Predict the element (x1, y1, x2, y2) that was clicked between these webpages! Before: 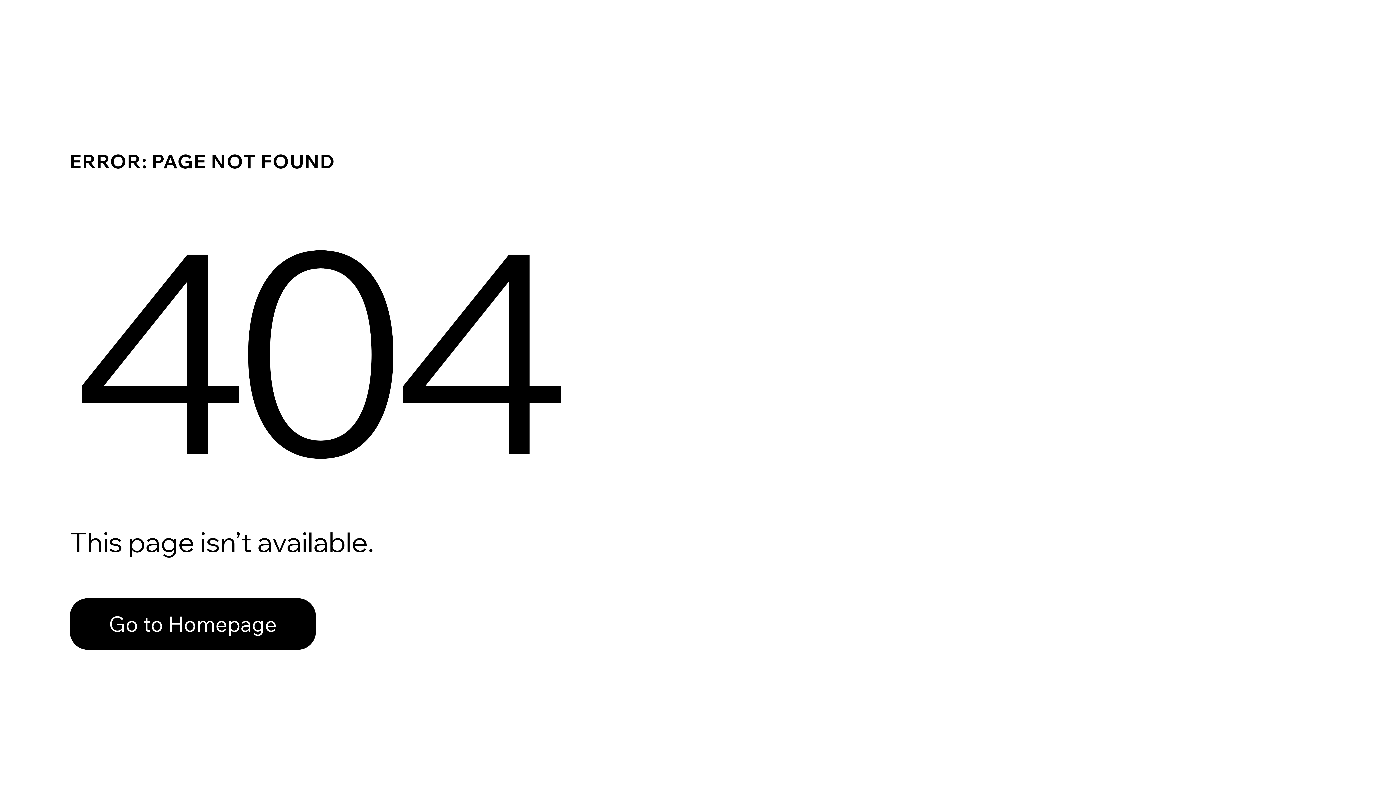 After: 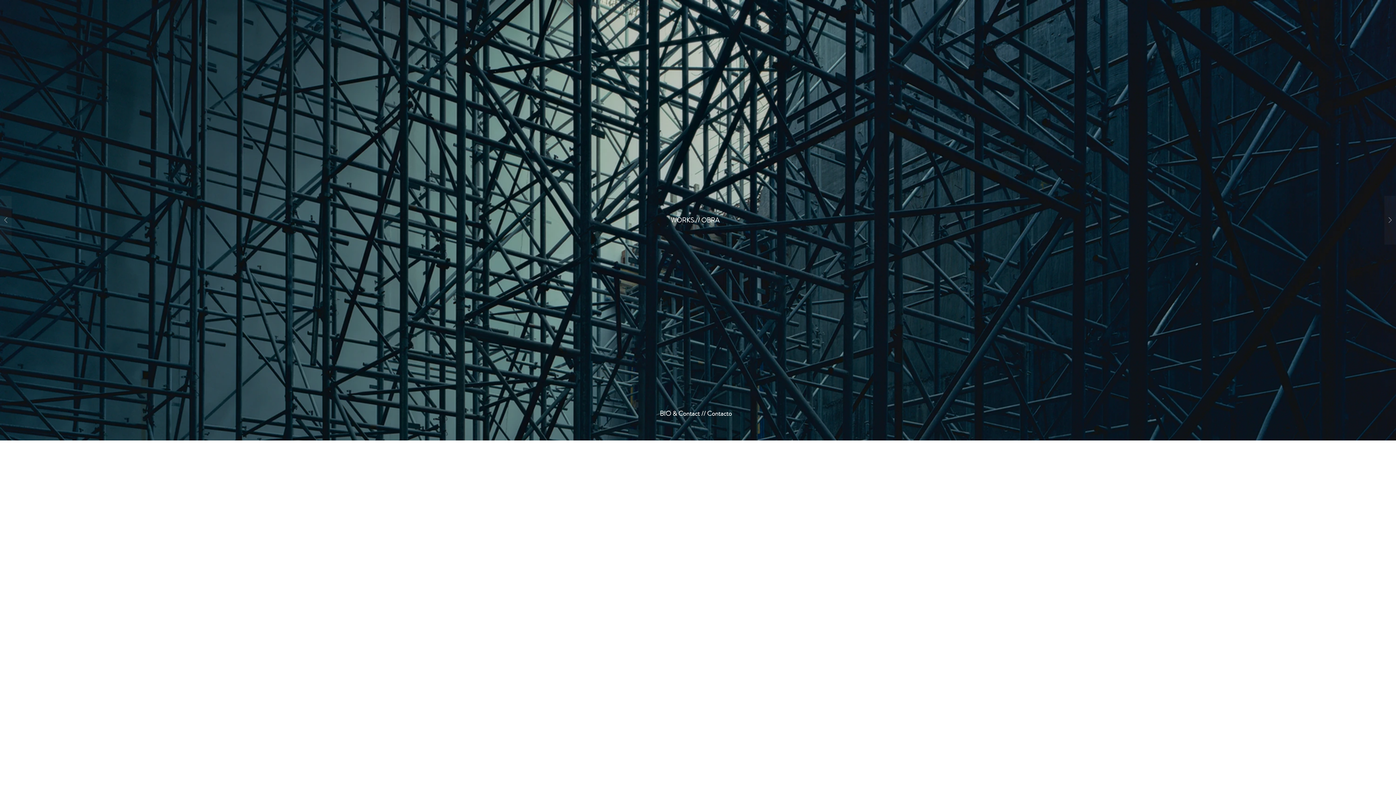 Action: label: Go to Homepage bbox: (69, 582, 768, 659)